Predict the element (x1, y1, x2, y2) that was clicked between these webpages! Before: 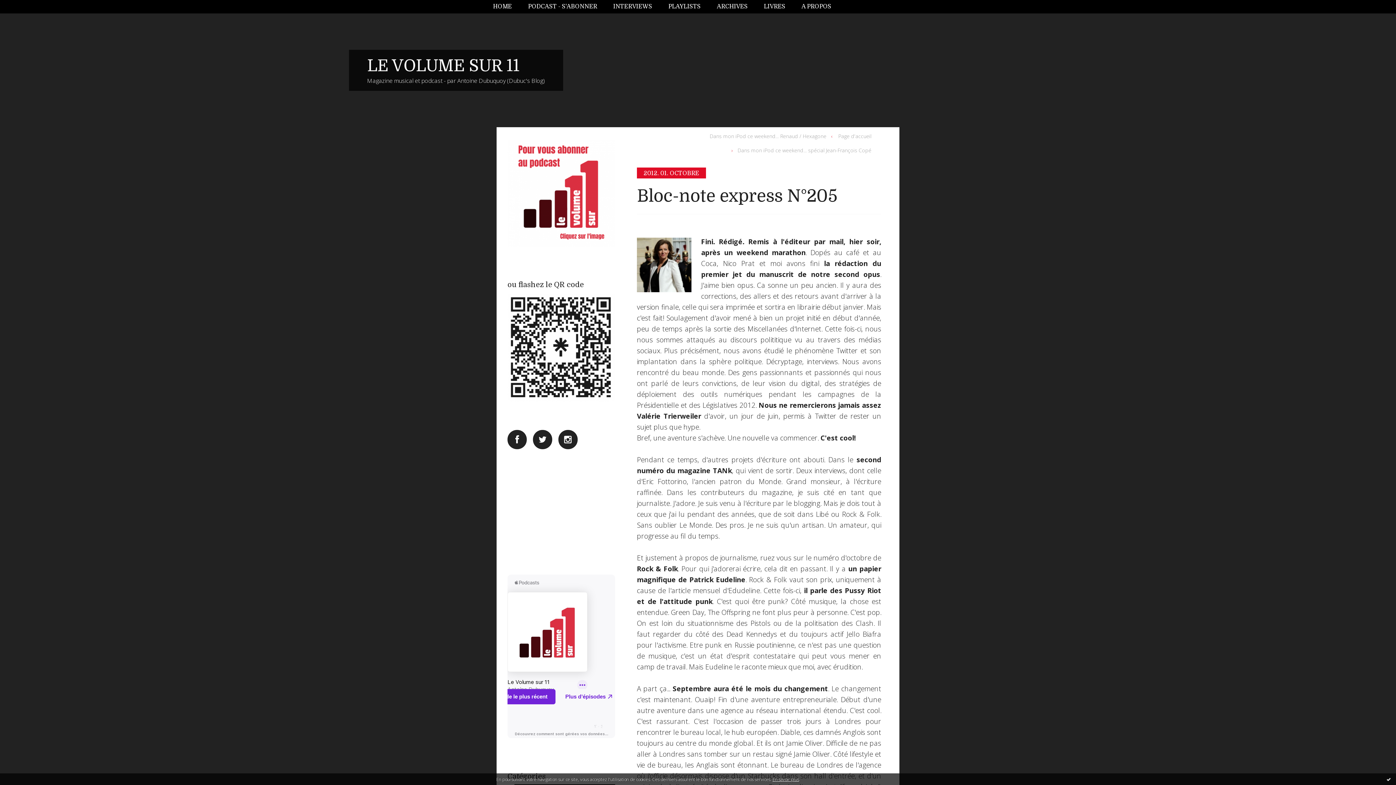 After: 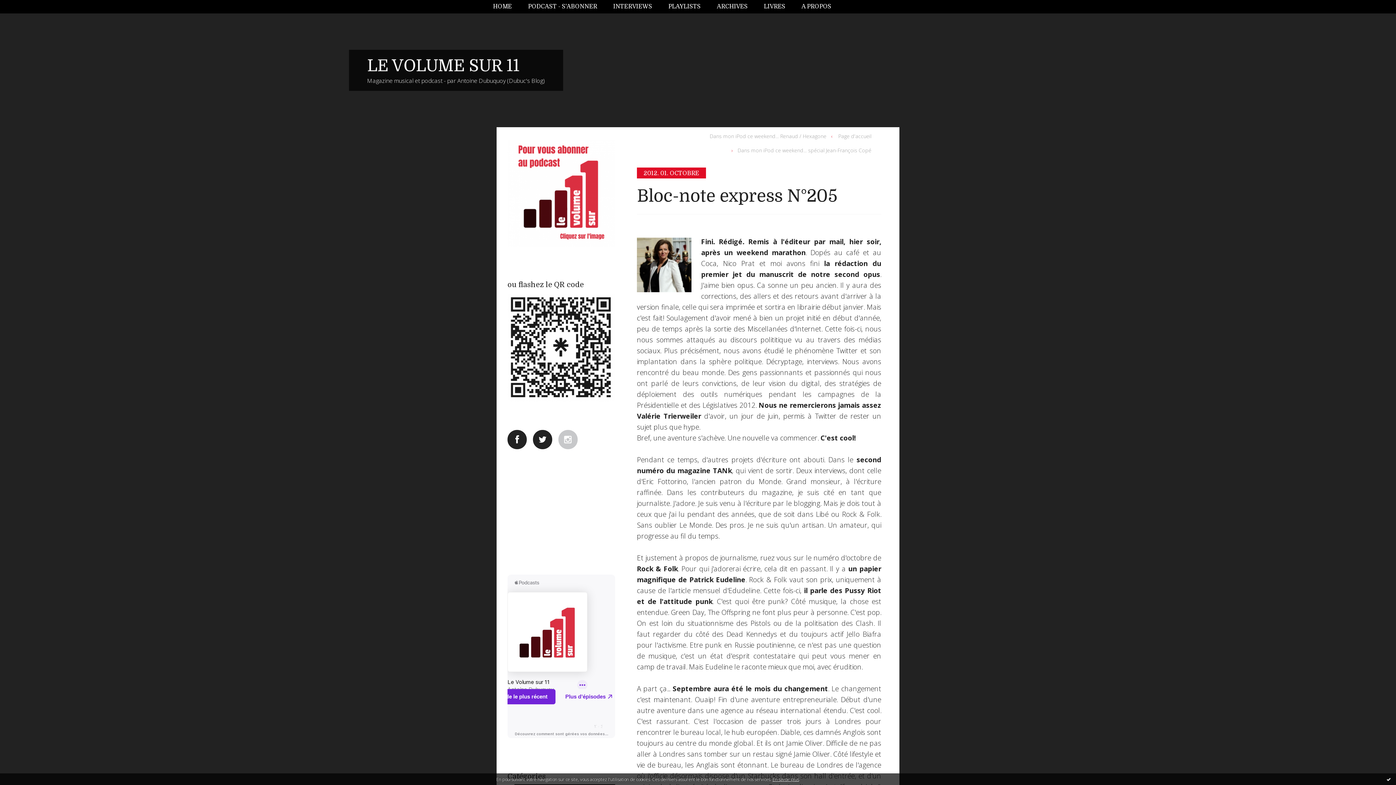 Action: bbox: (558, 430, 577, 449) label: Instagram